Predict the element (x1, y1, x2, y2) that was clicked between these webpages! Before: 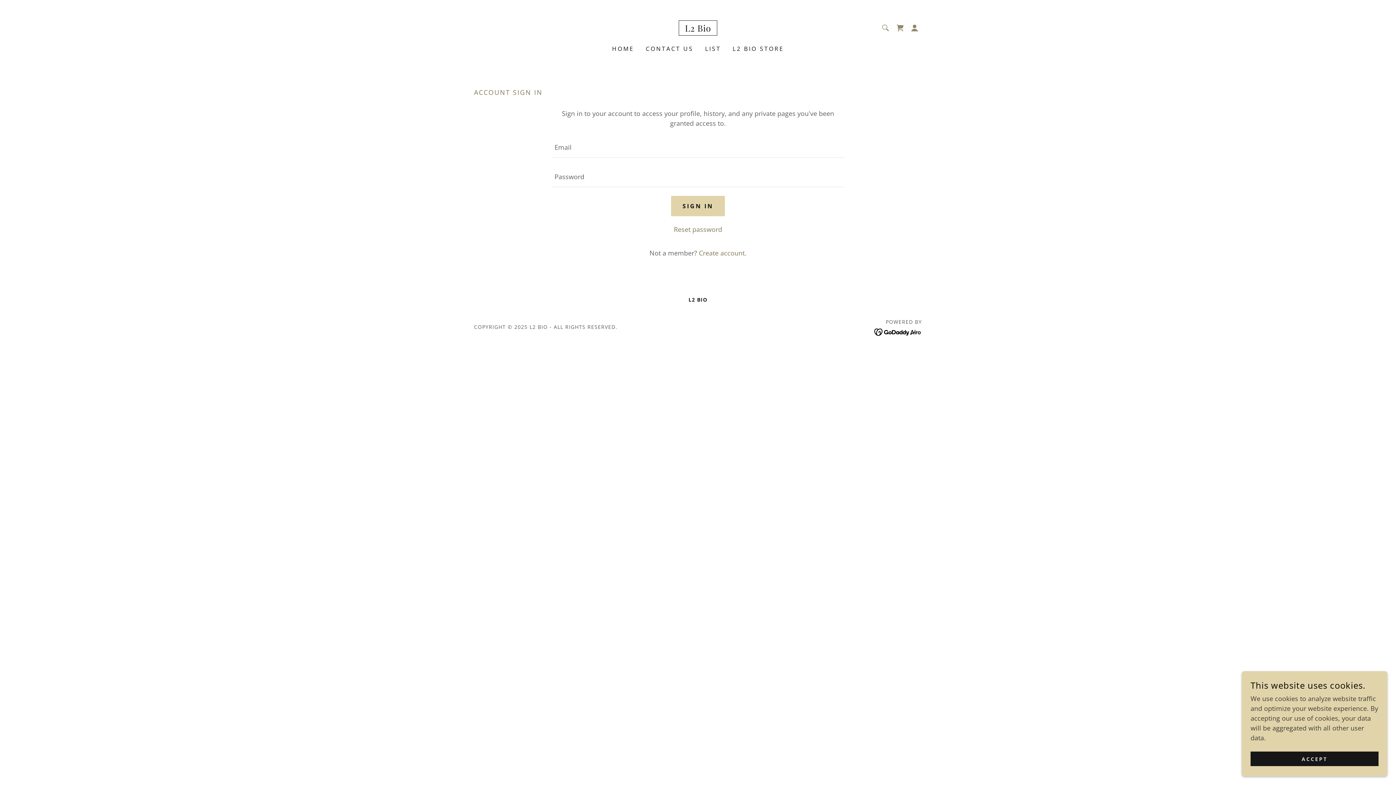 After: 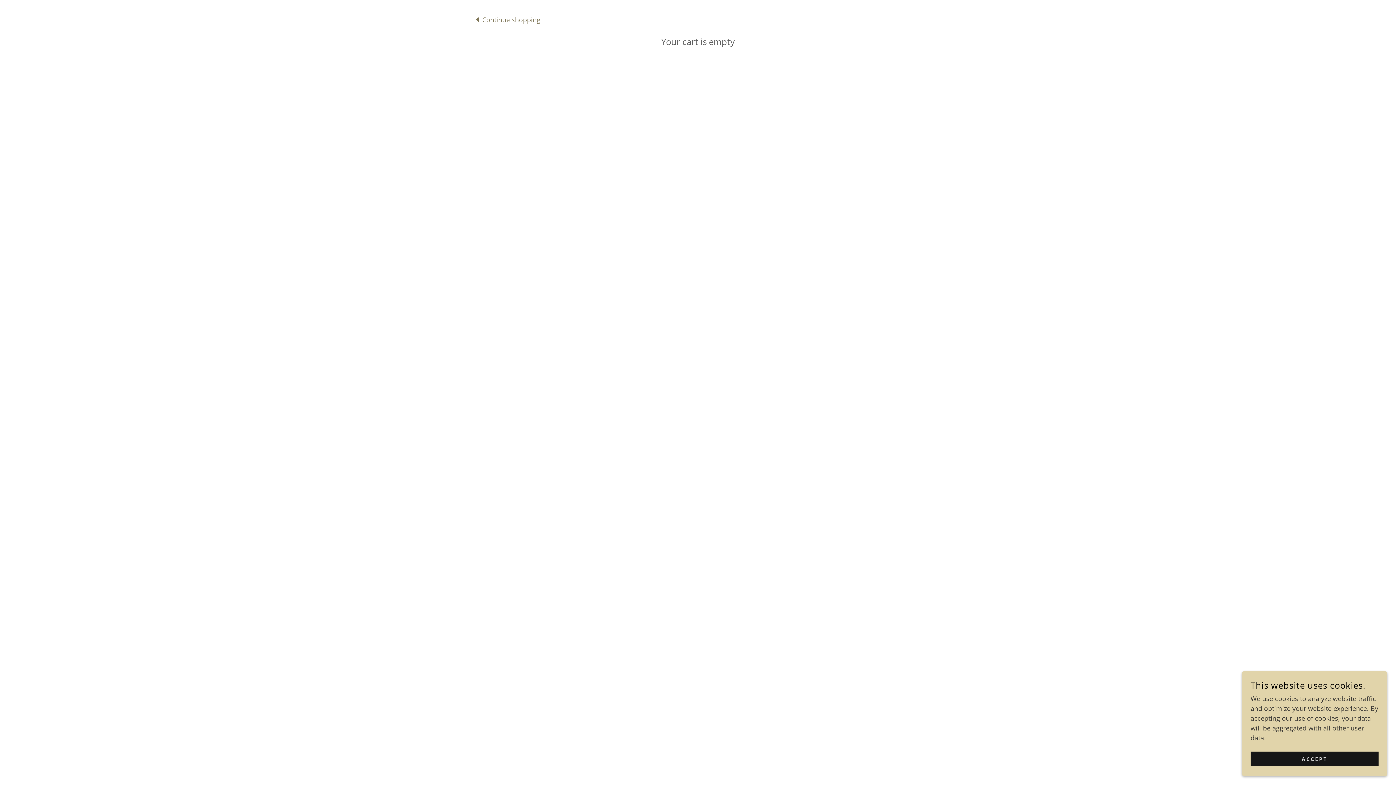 Action: label: Shopping Cart Icon bbox: (893, 20, 907, 35)